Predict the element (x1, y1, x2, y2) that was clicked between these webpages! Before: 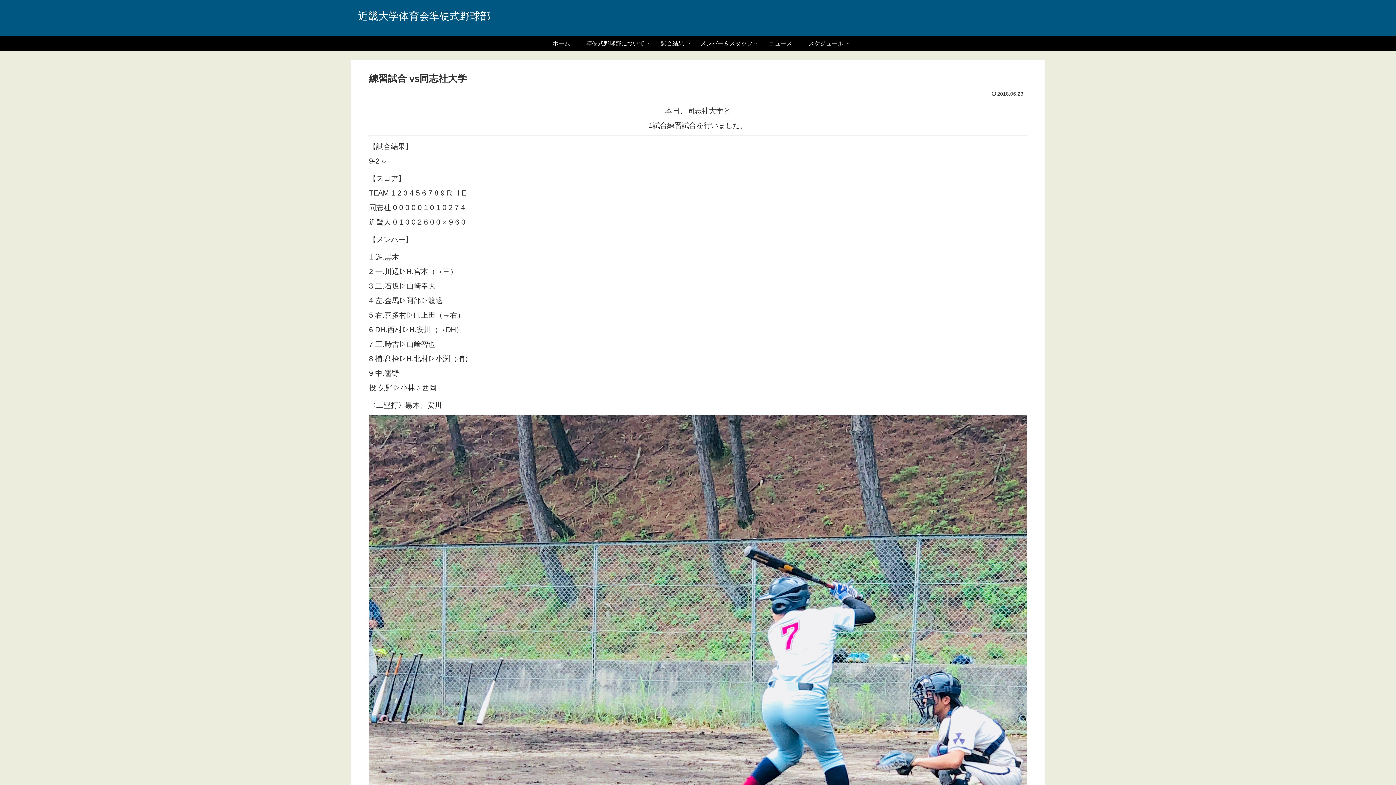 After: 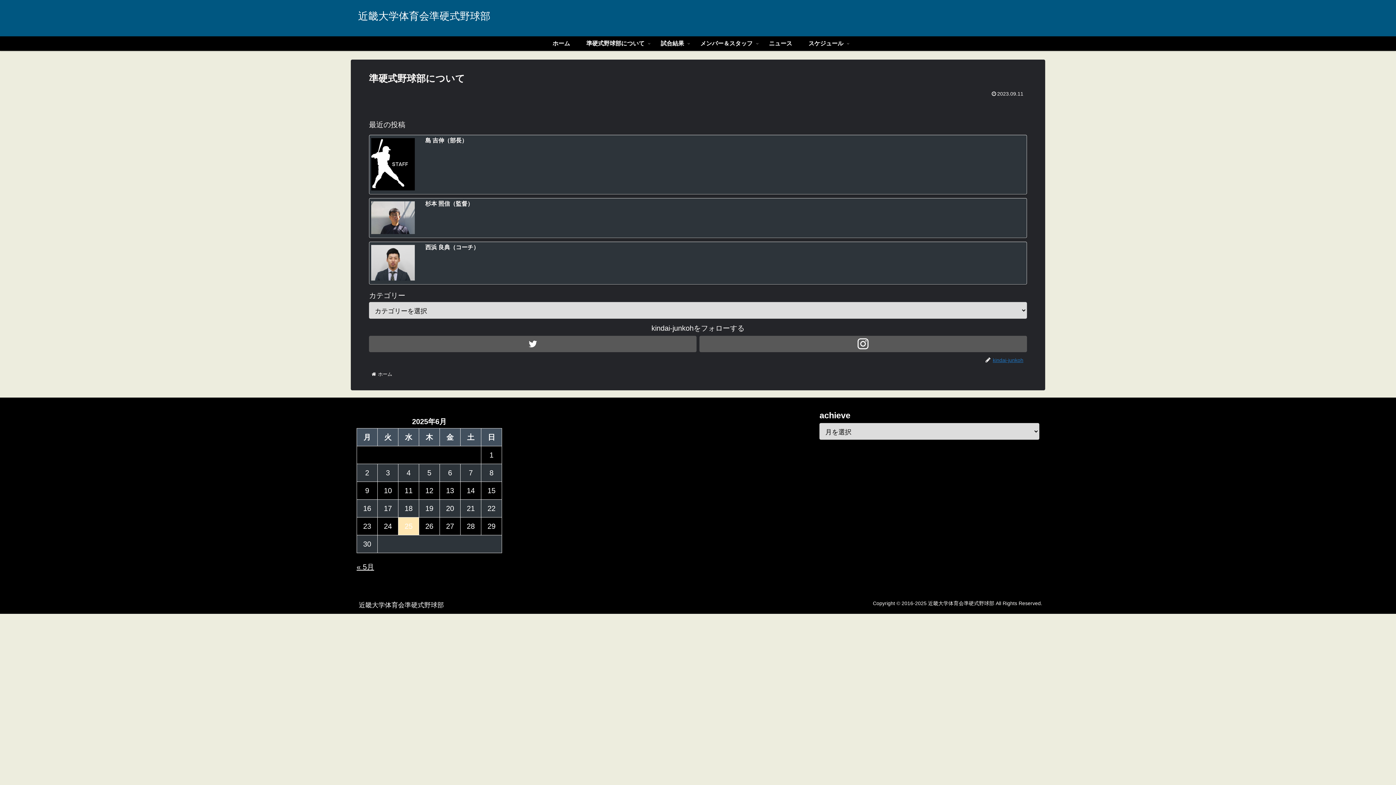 Action: label: 準硬式野球部について bbox: (578, 36, 652, 50)